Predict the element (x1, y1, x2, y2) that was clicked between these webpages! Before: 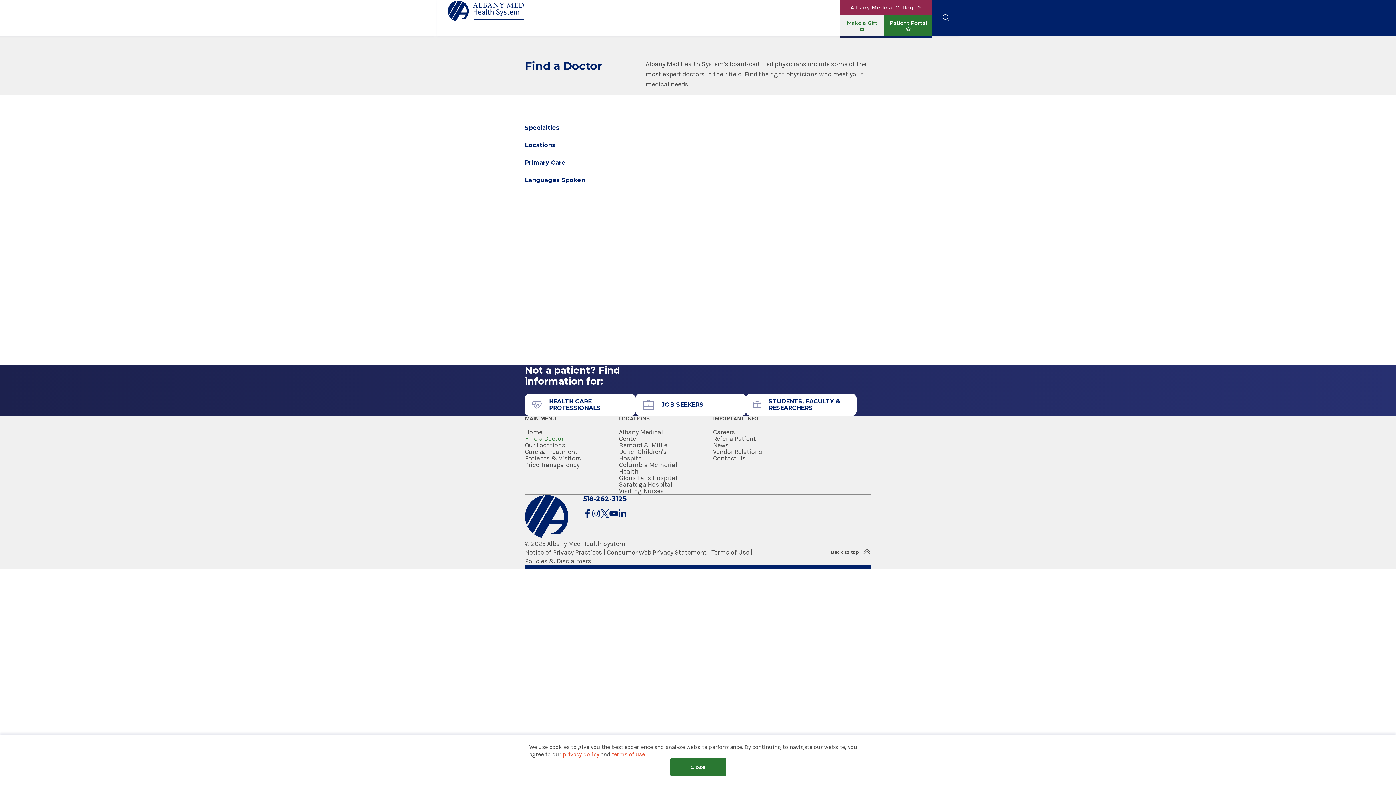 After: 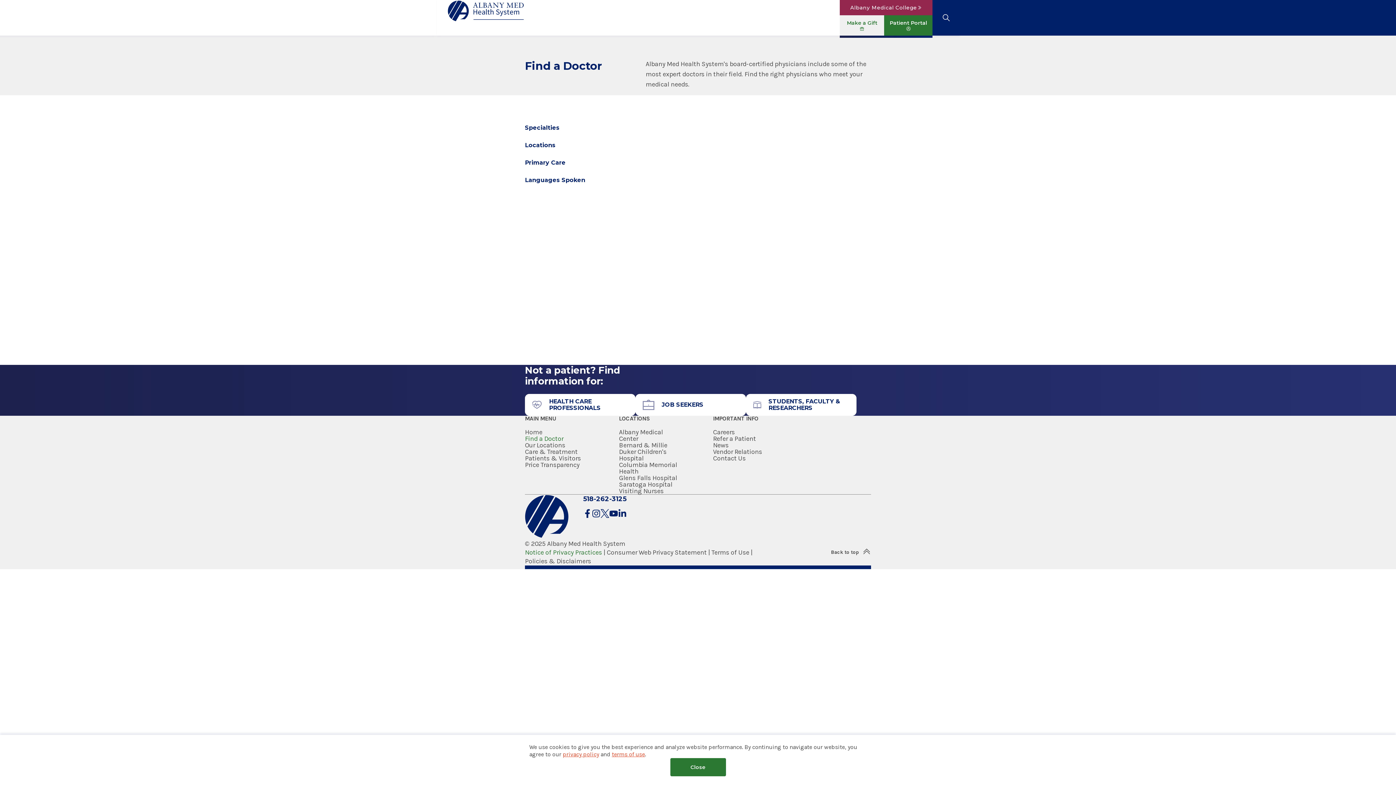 Action: bbox: (525, 548, 602, 556) label: Notice of Privacy Practices